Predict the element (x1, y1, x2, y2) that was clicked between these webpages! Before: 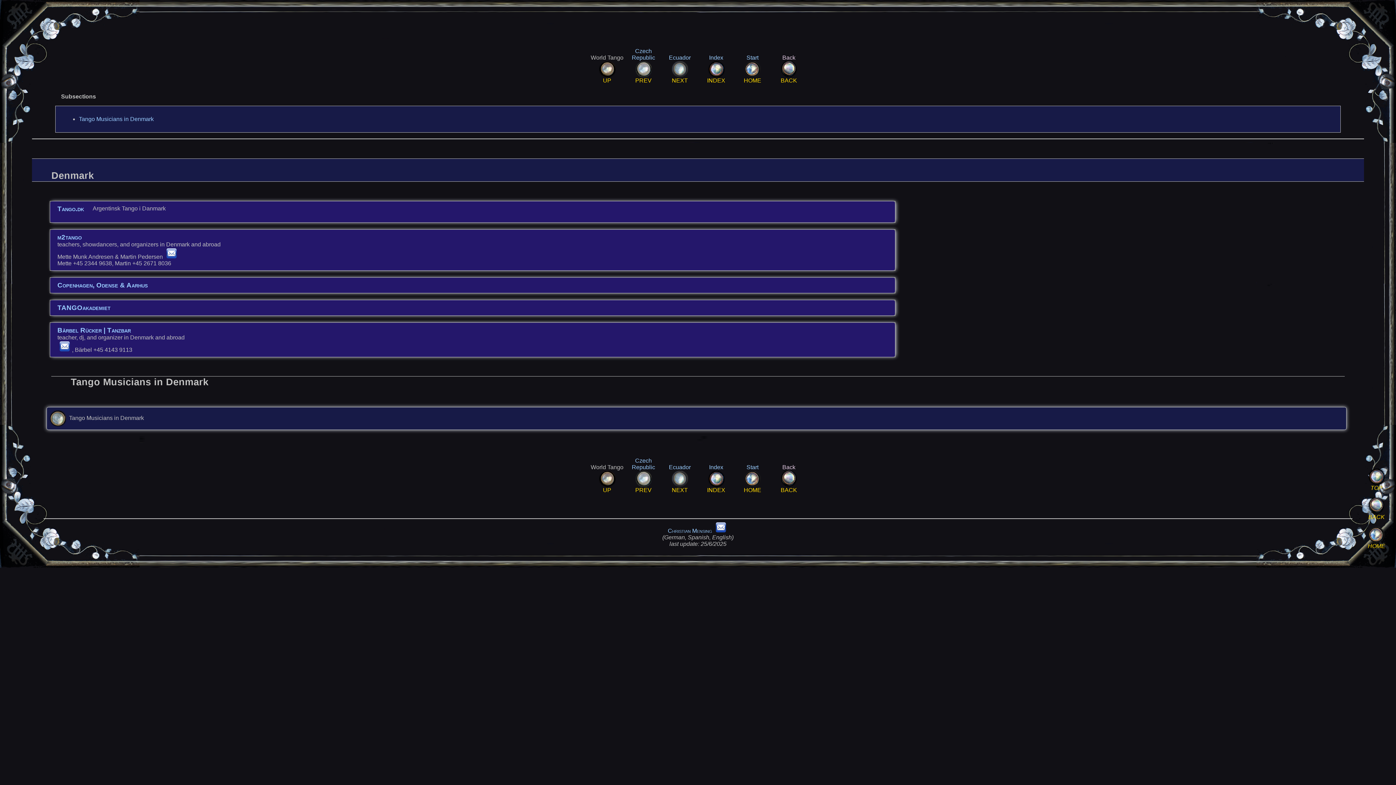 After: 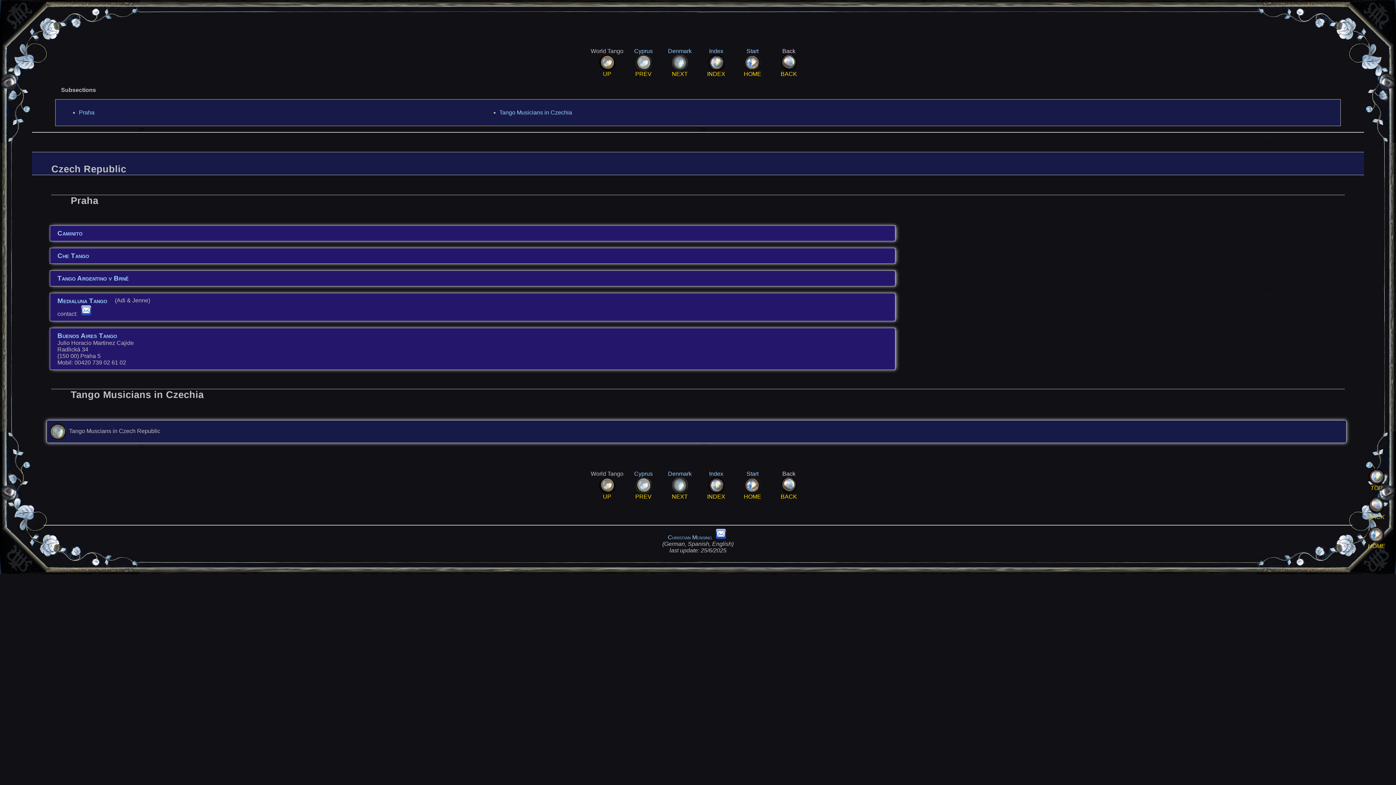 Action: bbox: (626, 61, 661, 77)